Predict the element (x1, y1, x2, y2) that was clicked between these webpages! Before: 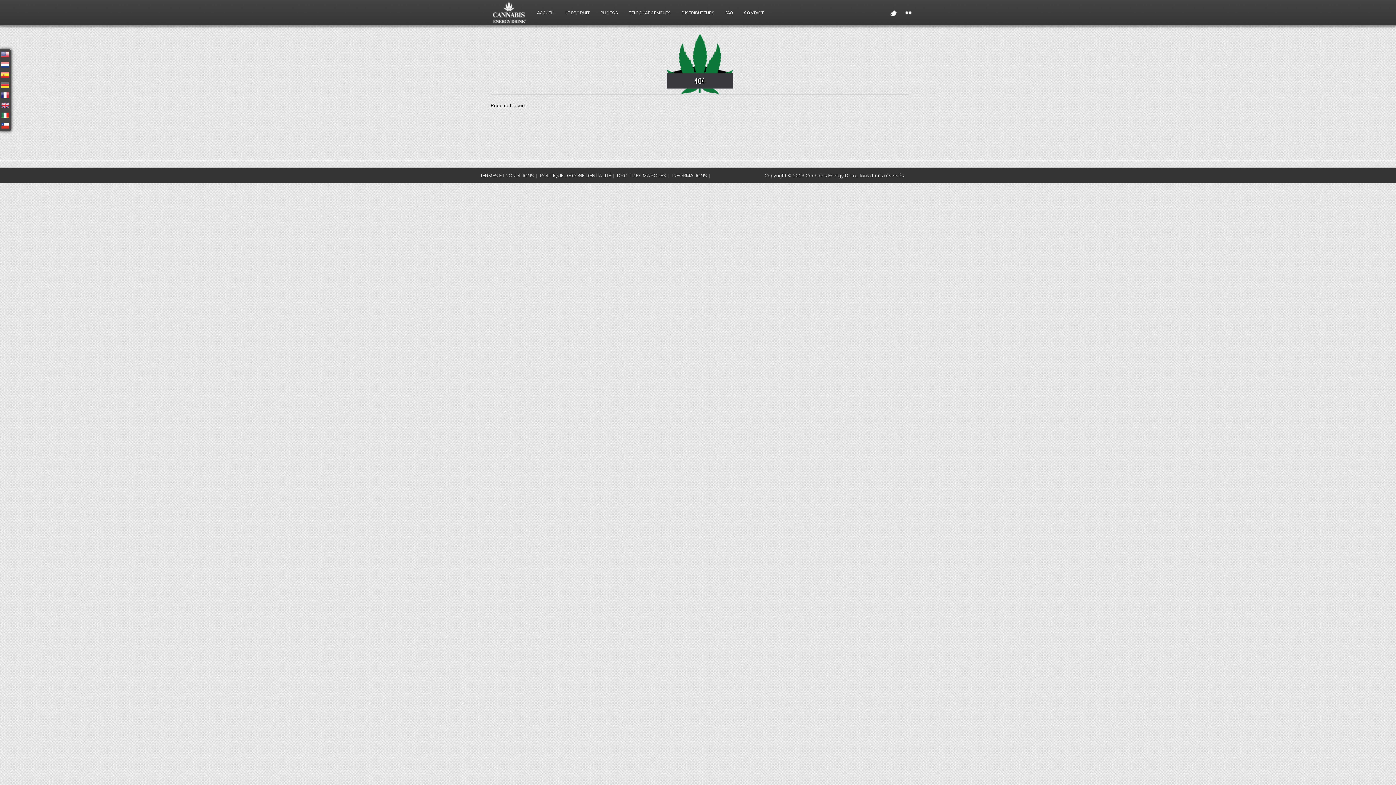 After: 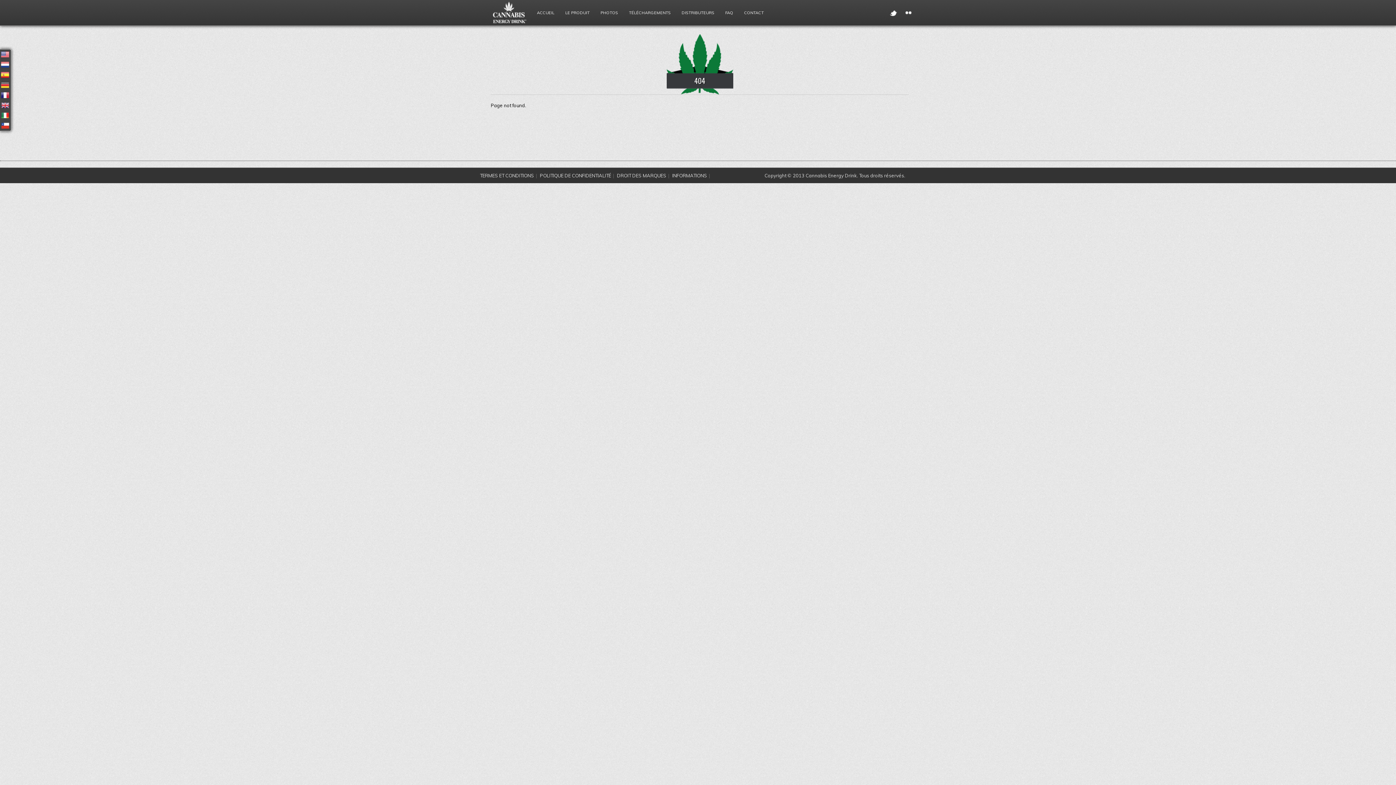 Action: label: DROIT DES MARQUES bbox: (617, 172, 666, 178)